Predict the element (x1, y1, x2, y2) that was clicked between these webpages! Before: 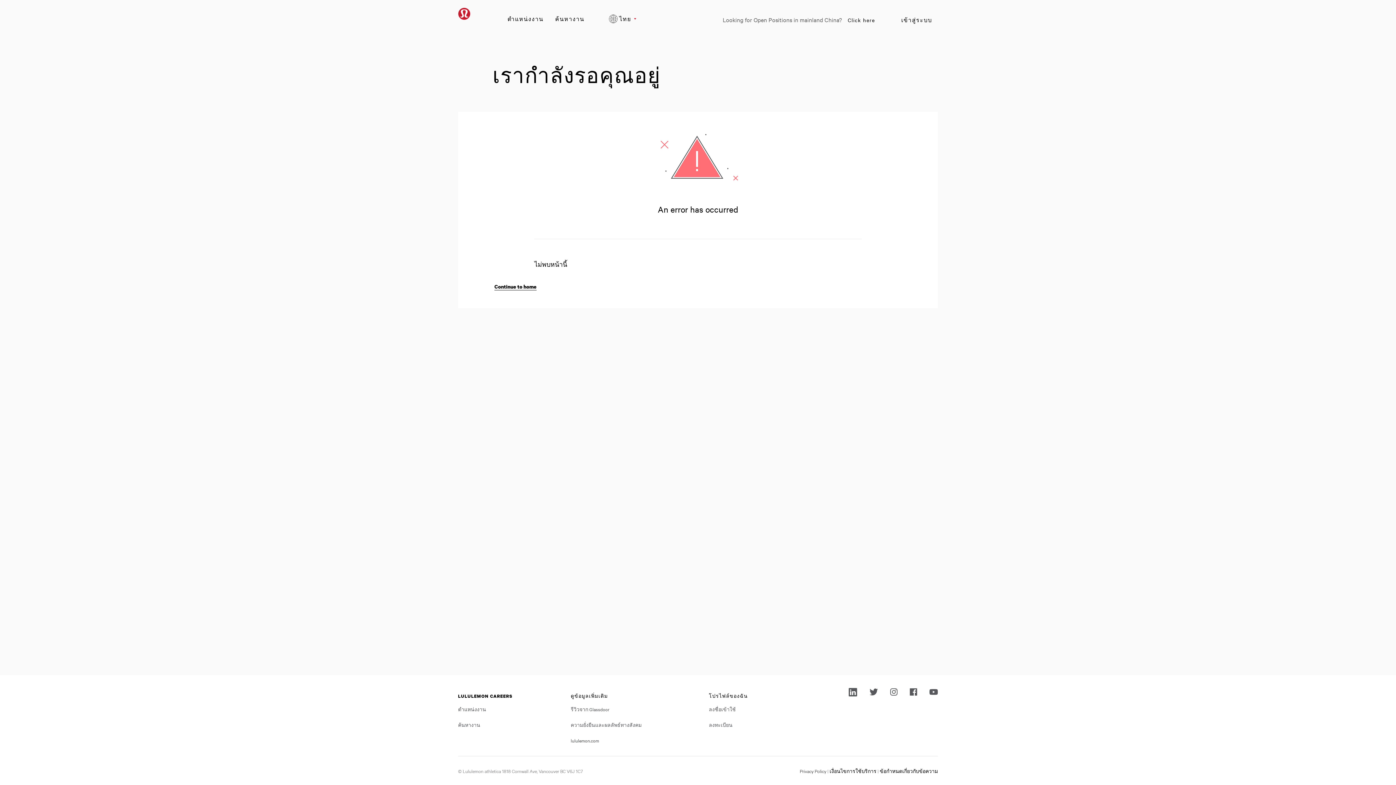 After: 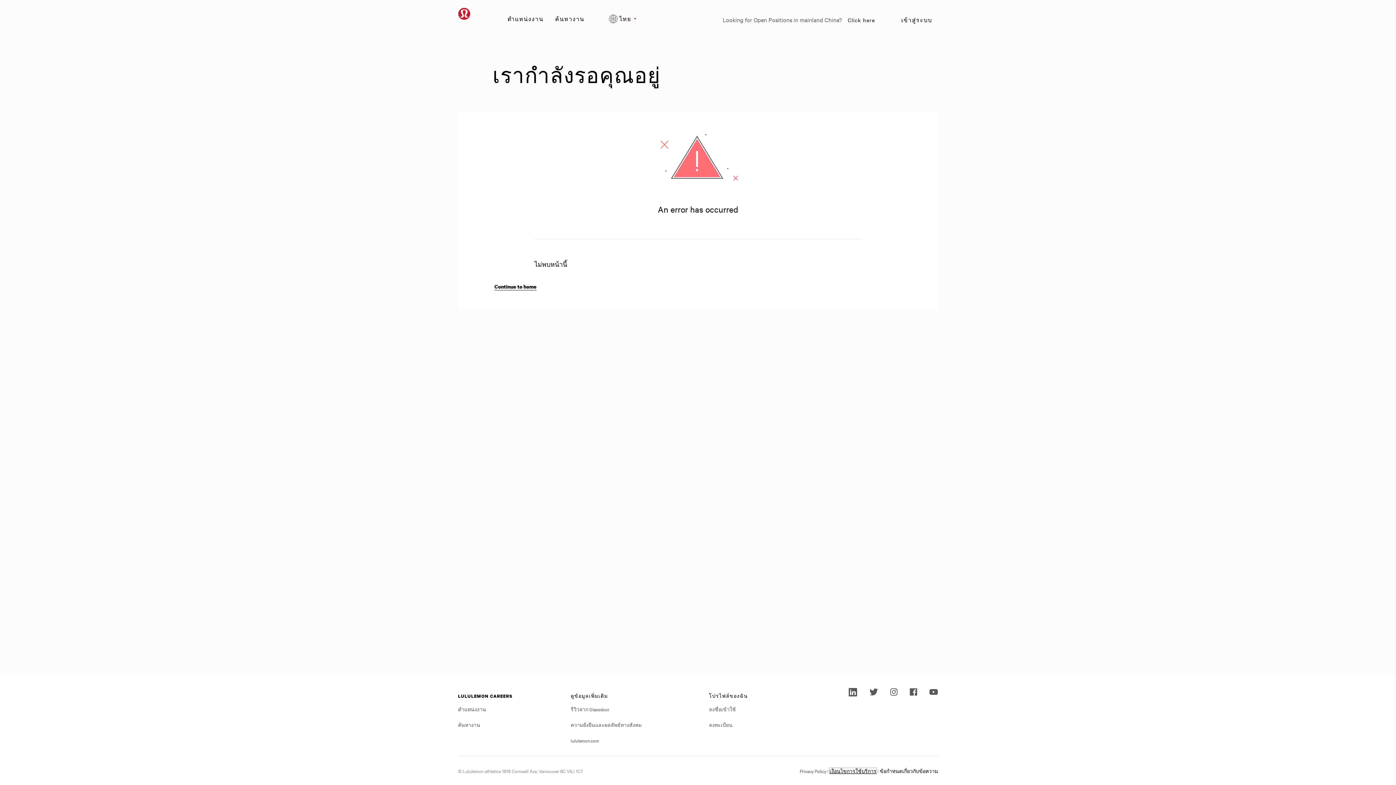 Action: label: เงื่อนไขการใช้บริการ bbox: (829, 768, 876, 774)